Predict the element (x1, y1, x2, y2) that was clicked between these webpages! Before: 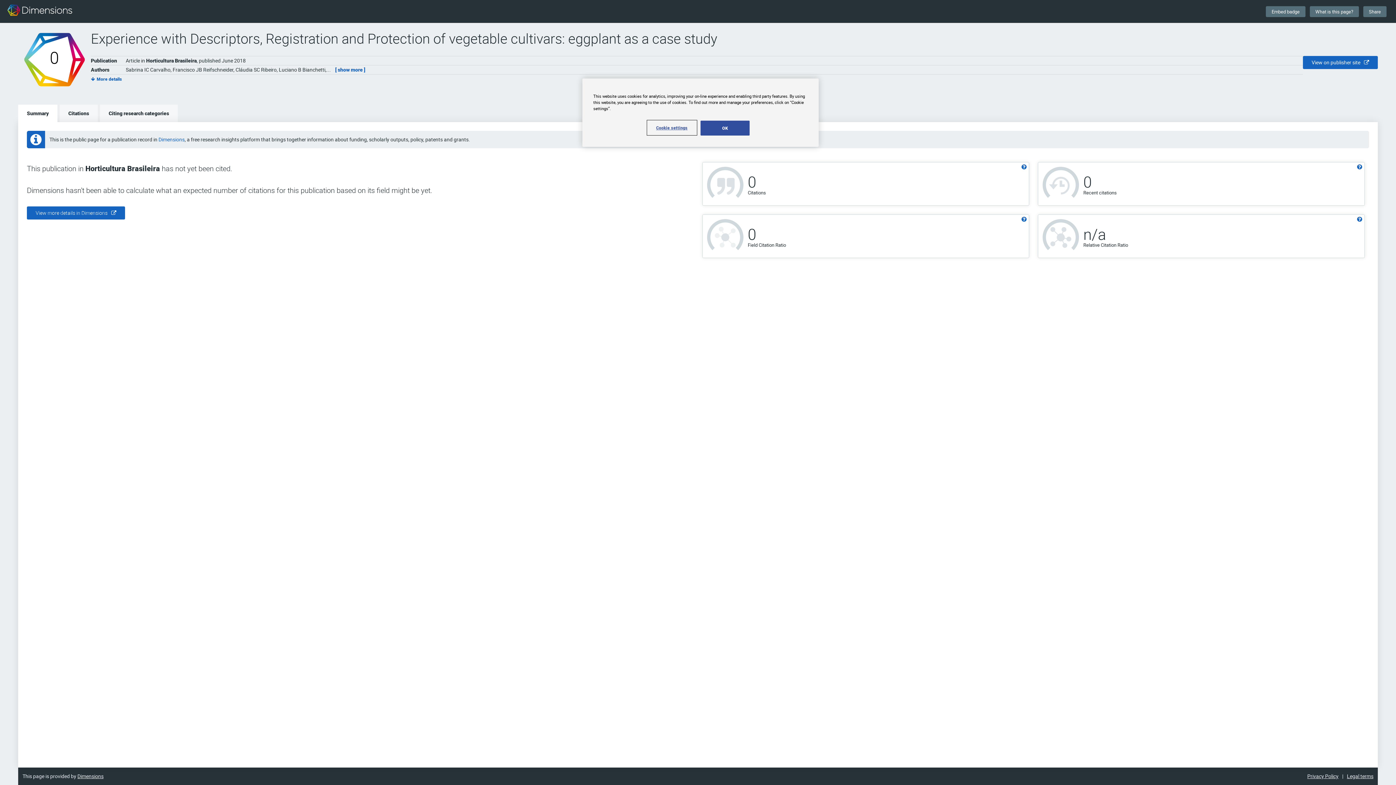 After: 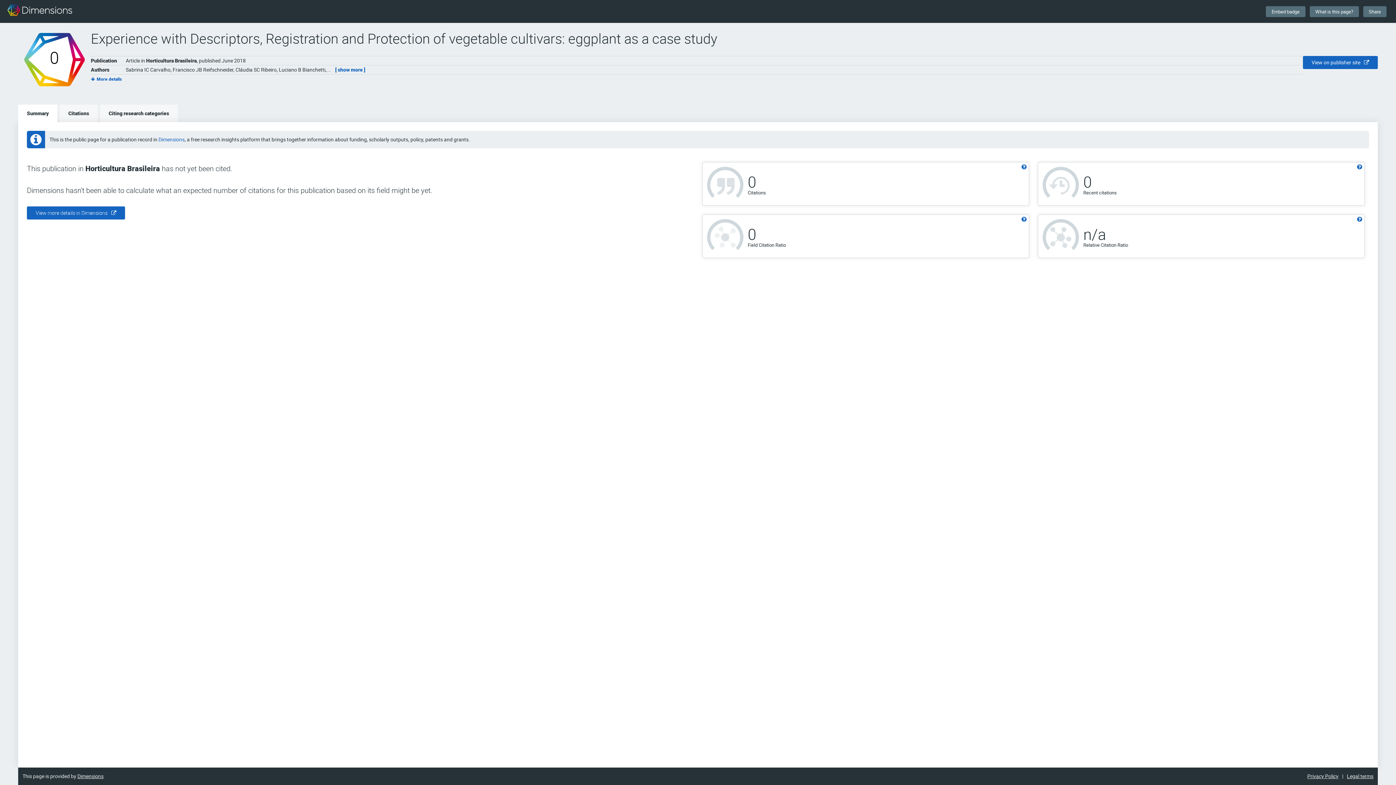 Action: bbox: (700, 120, 749, 135) label: OK